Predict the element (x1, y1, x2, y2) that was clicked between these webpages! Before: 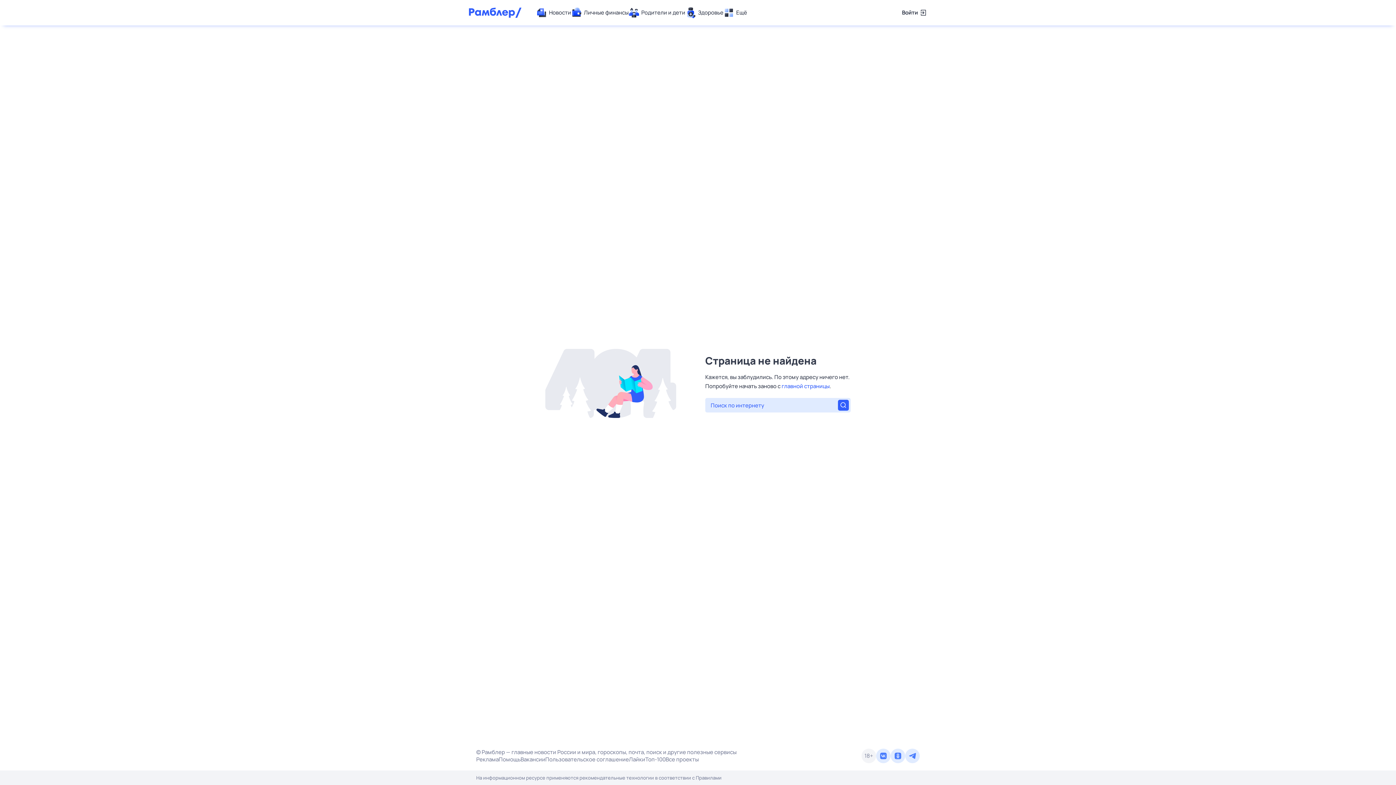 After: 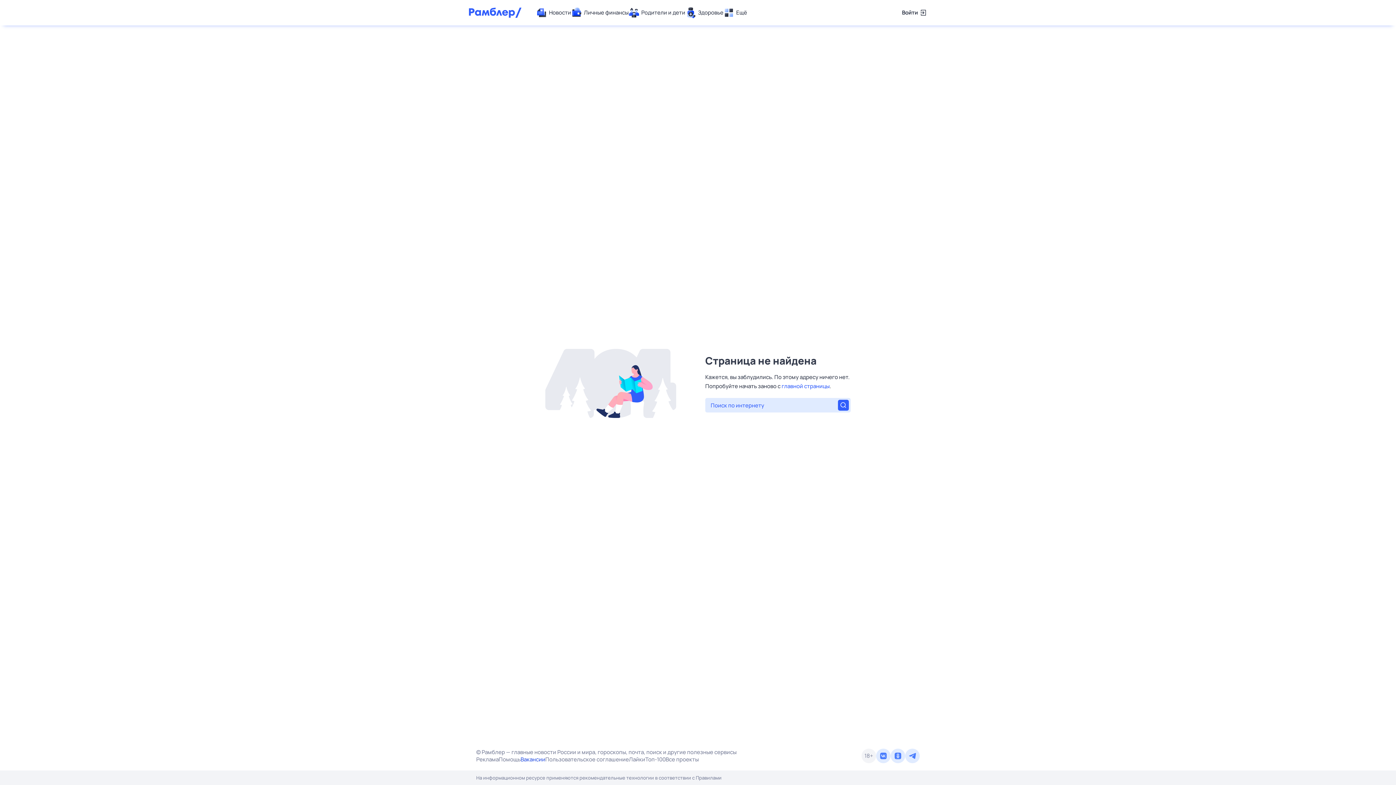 Action: bbox: (520, 756, 545, 763) label: Вакансии